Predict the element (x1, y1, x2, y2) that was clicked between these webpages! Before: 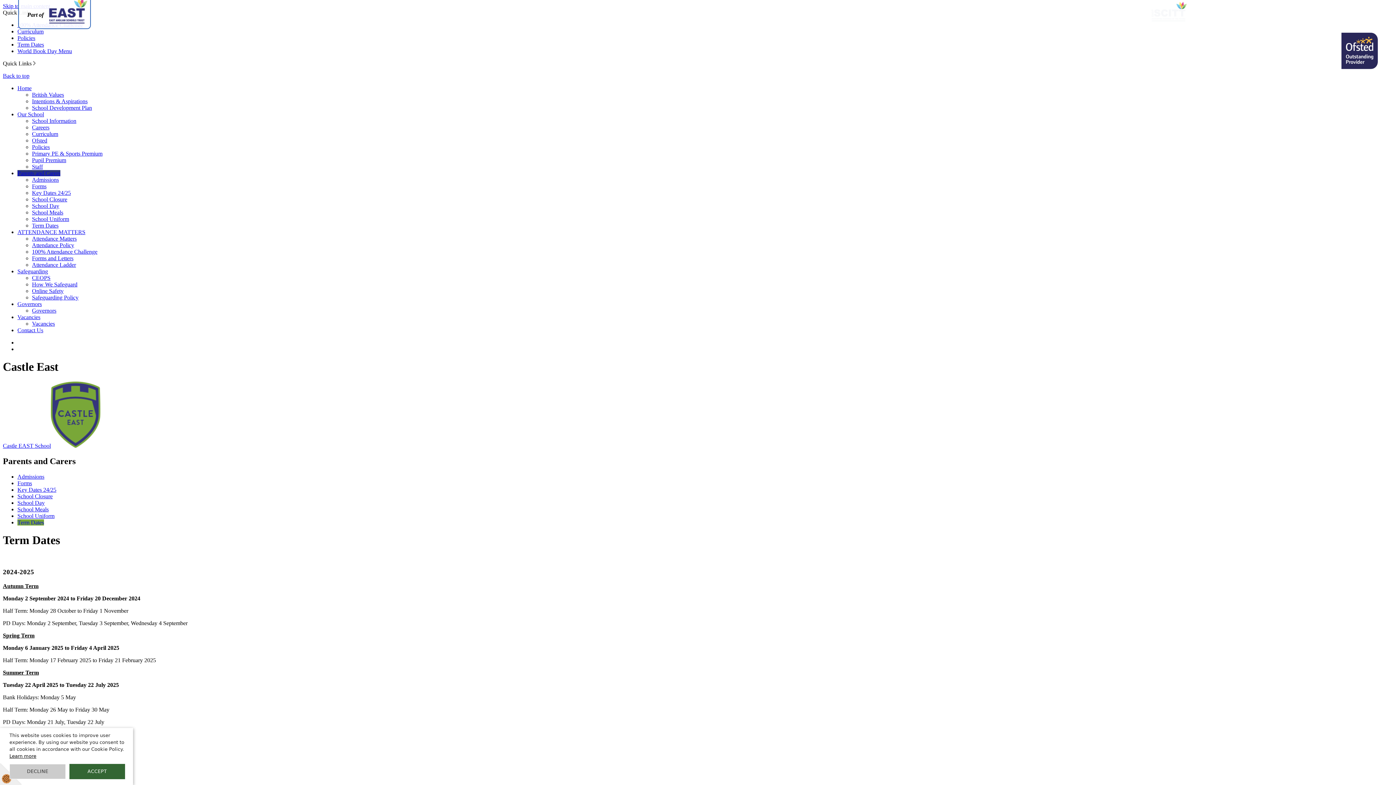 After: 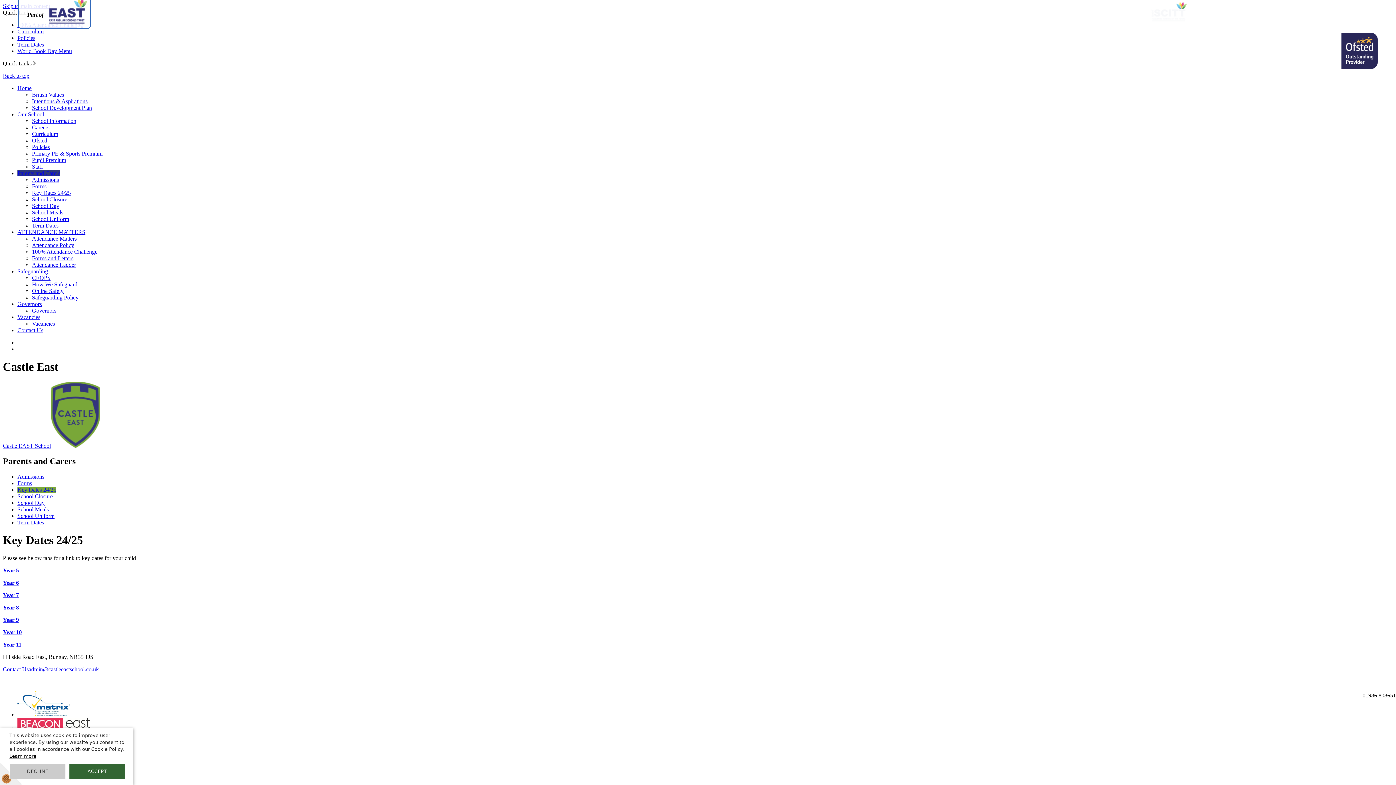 Action: label: Key Dates 24/25 bbox: (32, 189, 70, 196)